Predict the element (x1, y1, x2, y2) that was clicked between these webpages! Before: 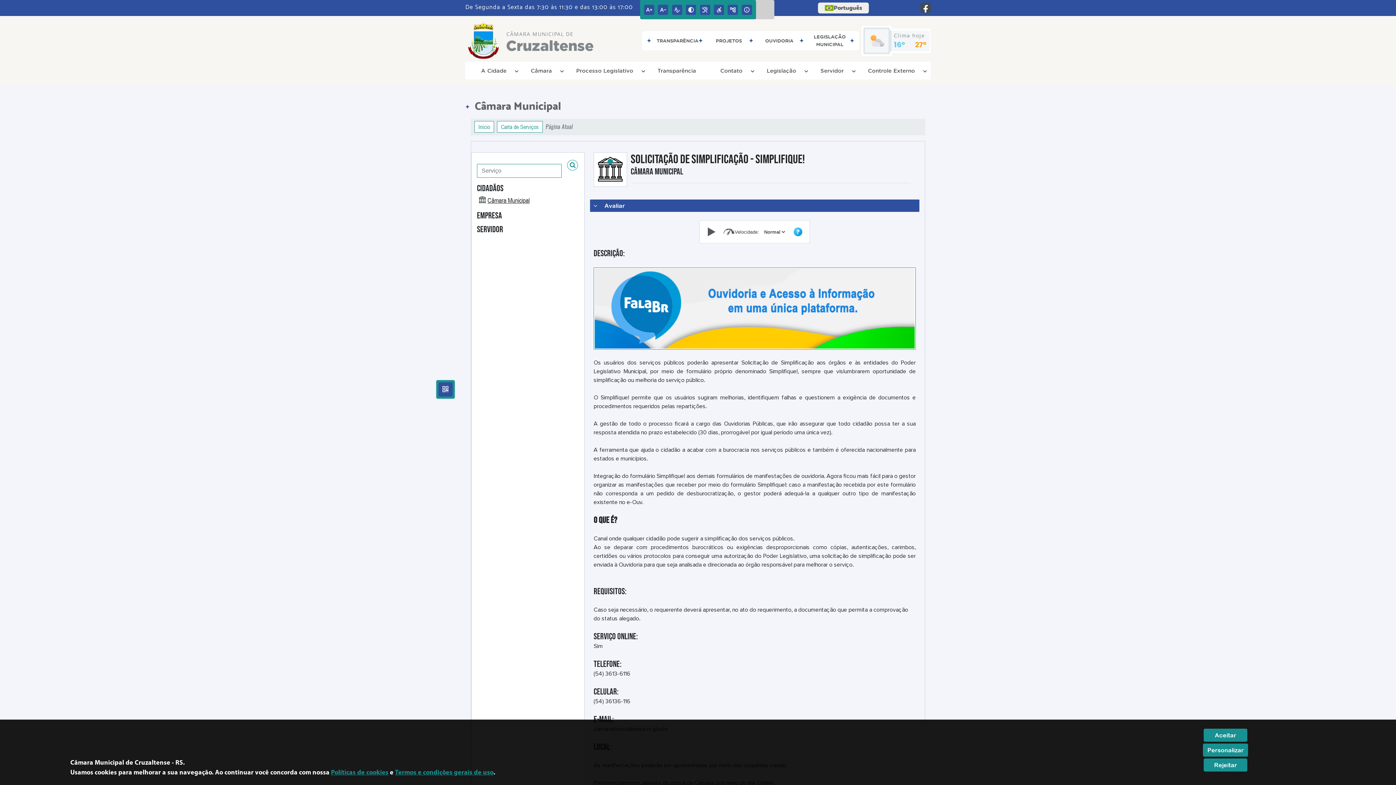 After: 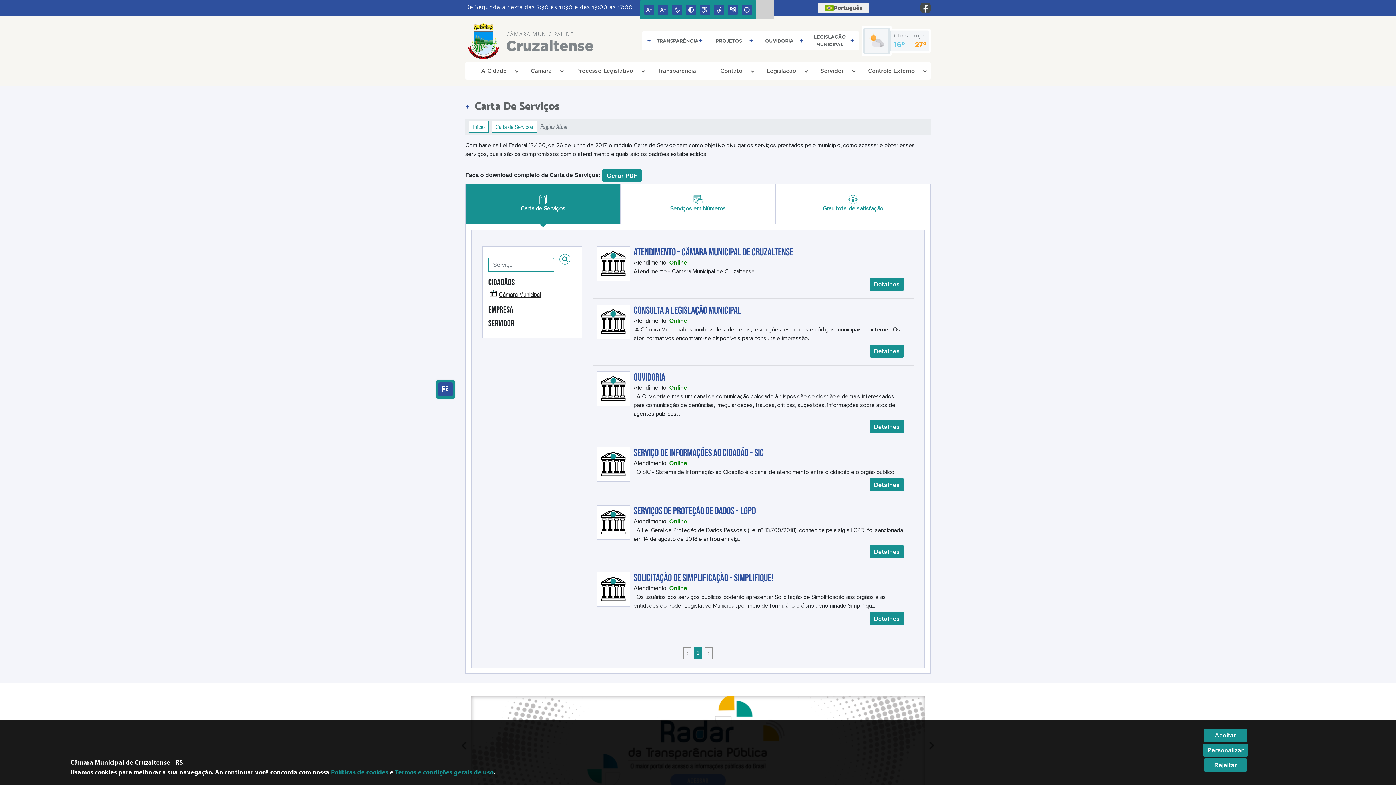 Action: label: Câmara Municipal bbox: (487, 196, 529, 204)